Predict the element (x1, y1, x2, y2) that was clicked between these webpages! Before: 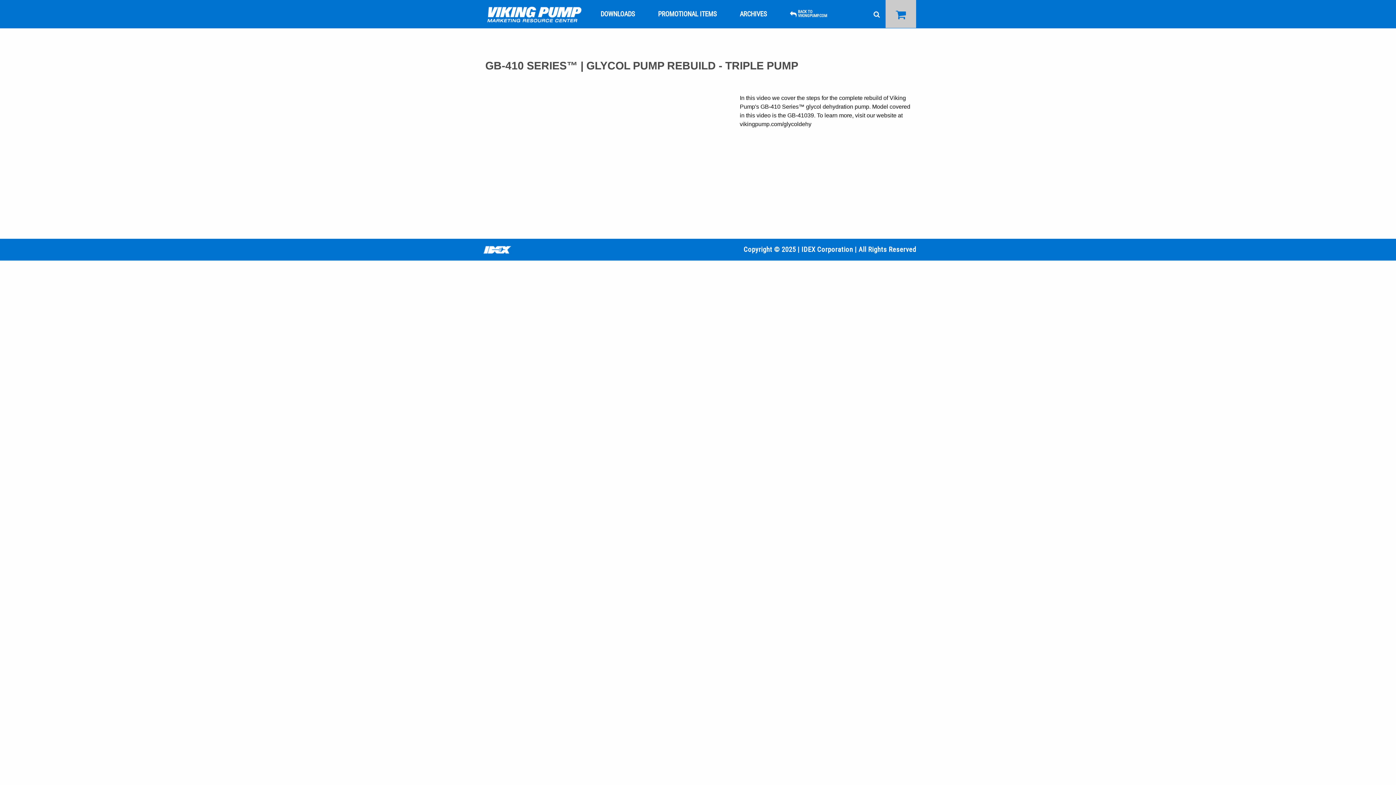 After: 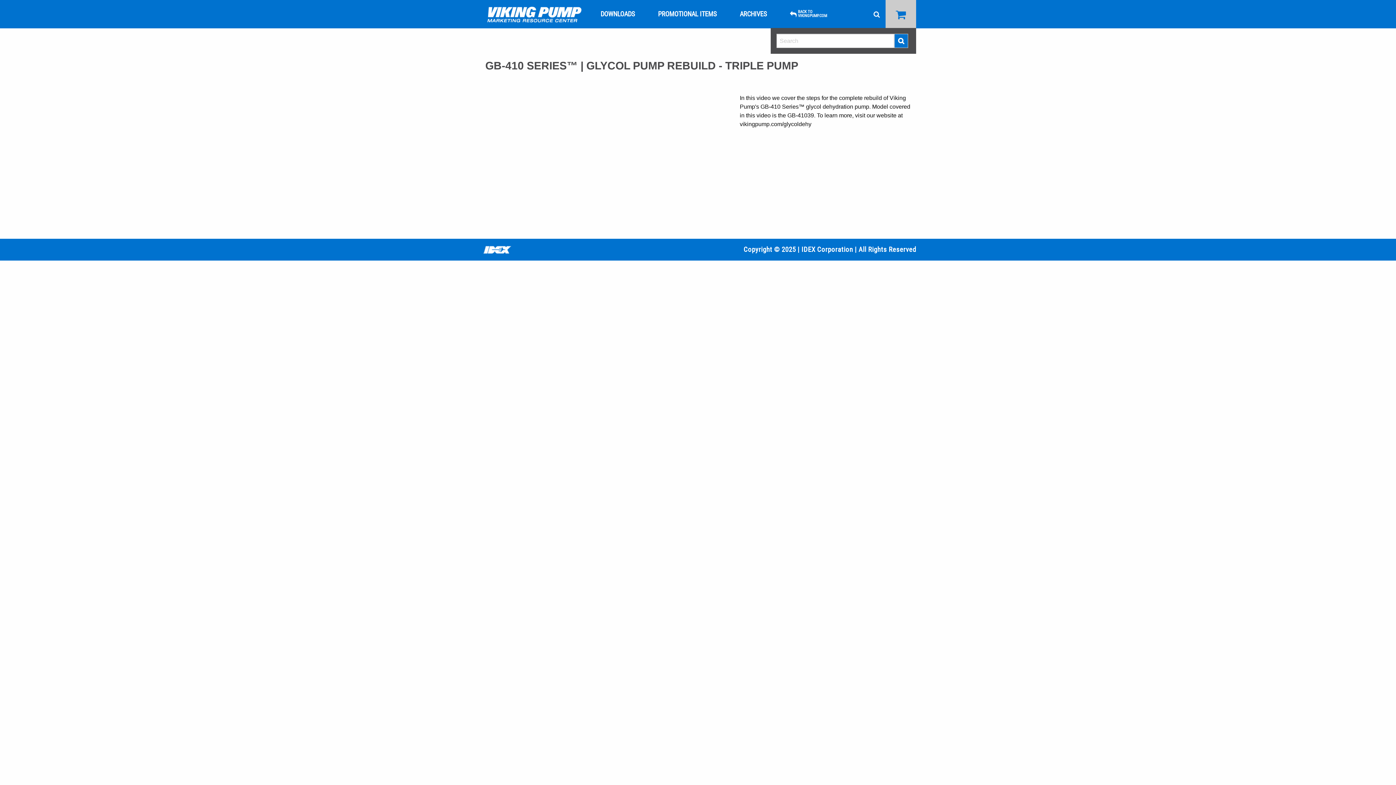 Action: bbox: (873, 0, 880, 28)